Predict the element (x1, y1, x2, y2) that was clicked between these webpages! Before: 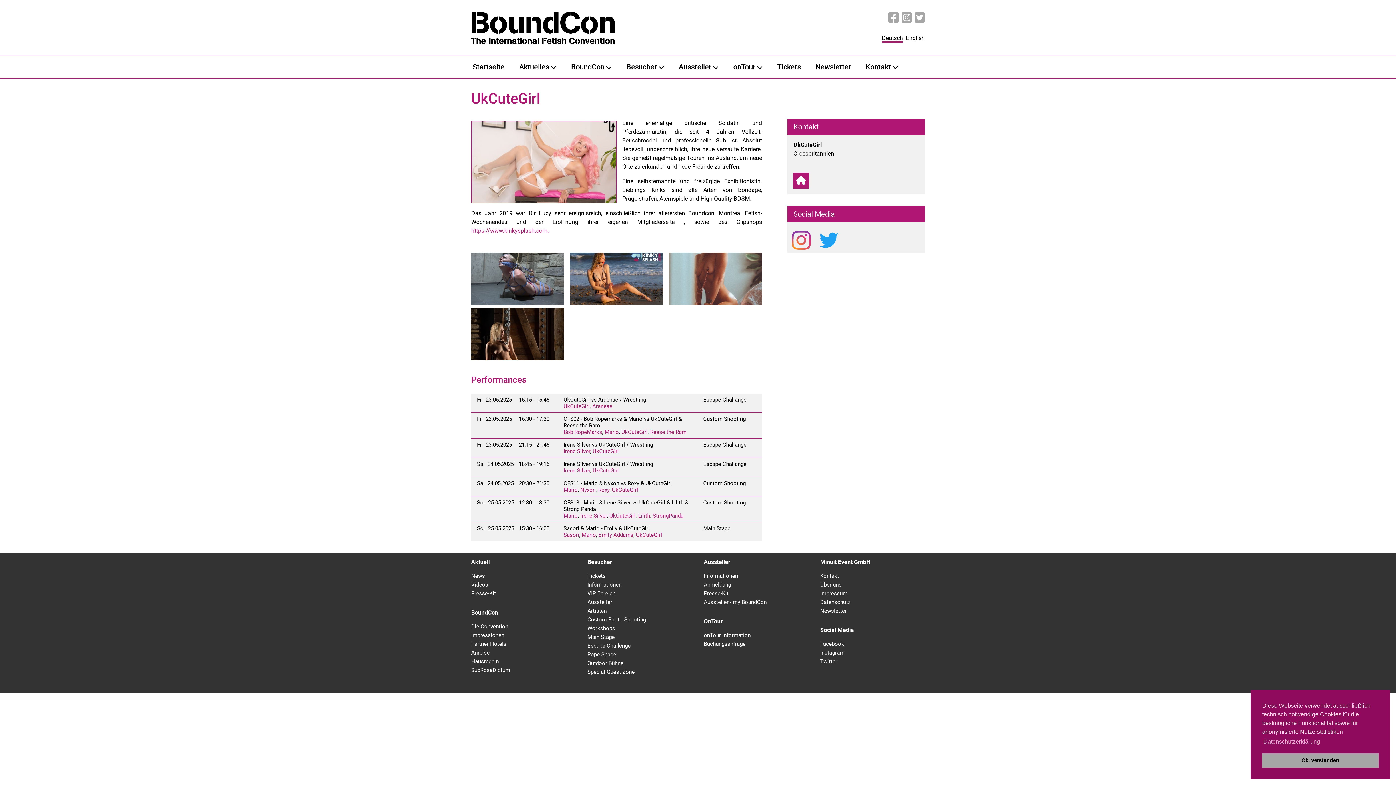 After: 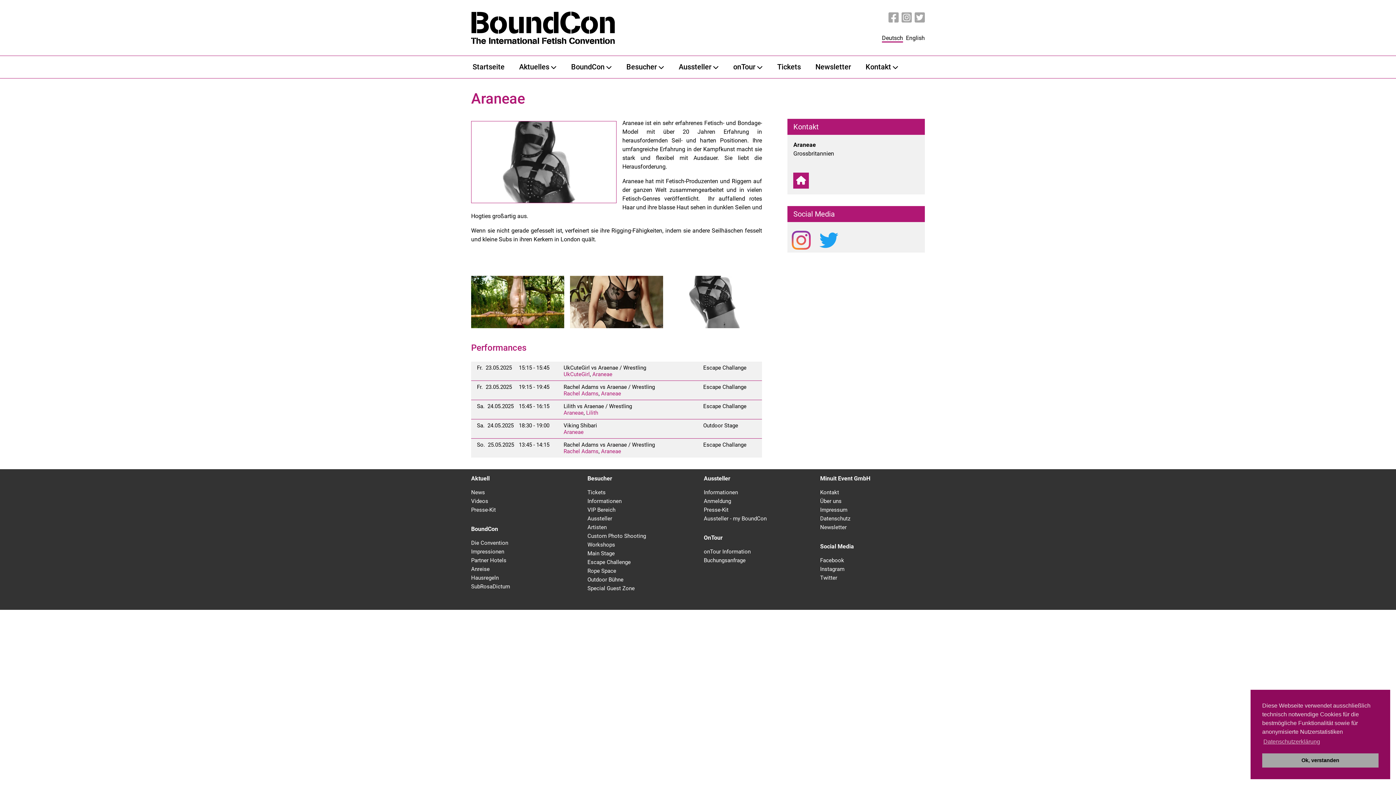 Action: bbox: (592, 403, 612, 409) label: Araneae